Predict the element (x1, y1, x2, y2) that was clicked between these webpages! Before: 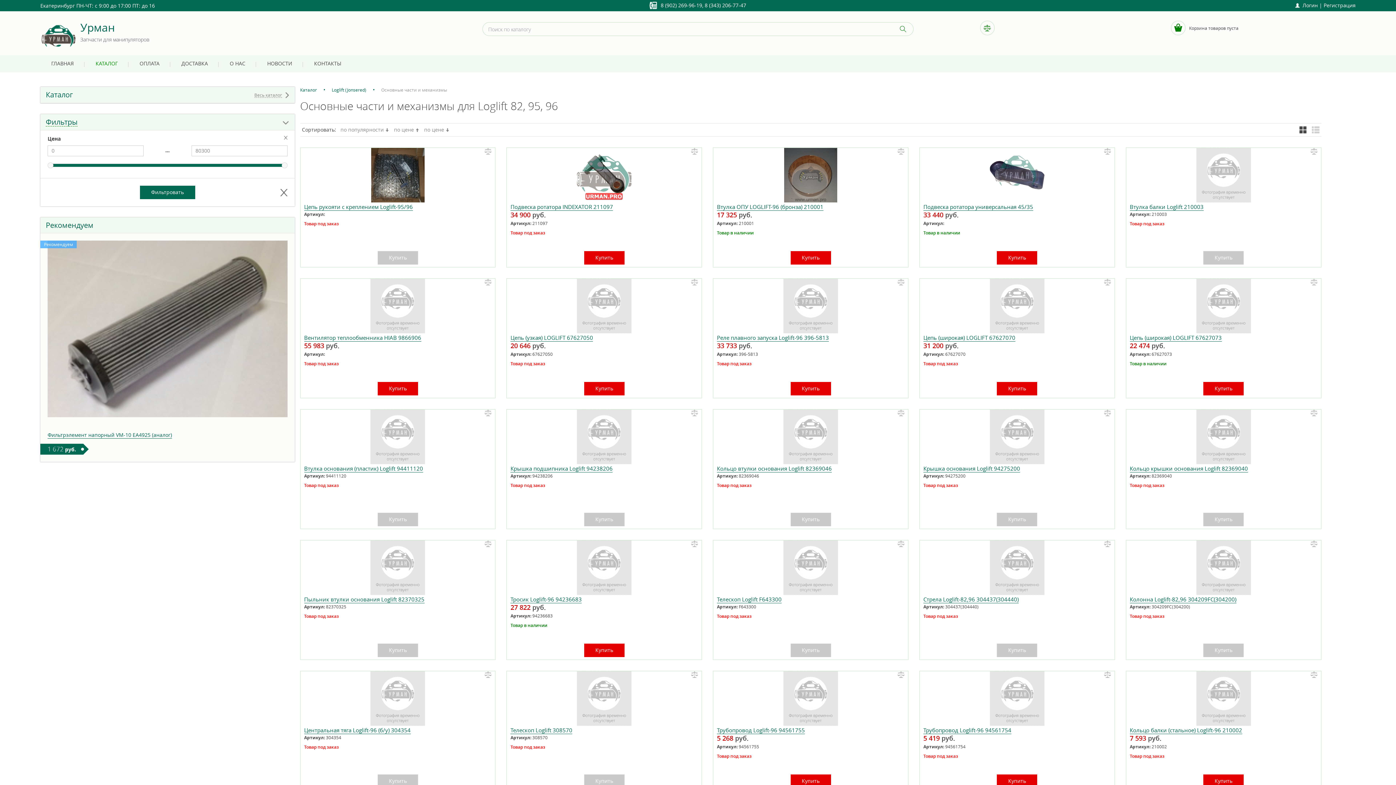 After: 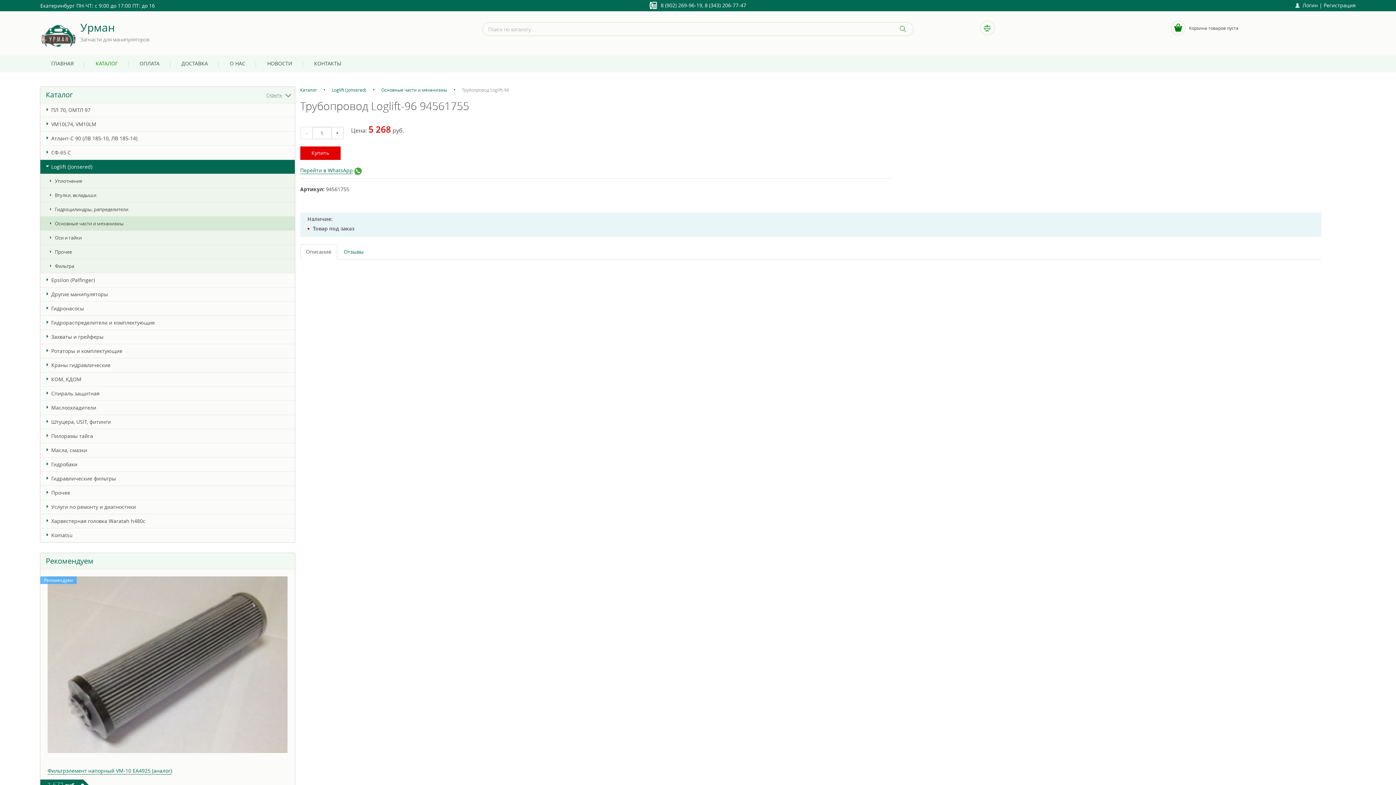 Action: bbox: (783, 695, 838, 701)